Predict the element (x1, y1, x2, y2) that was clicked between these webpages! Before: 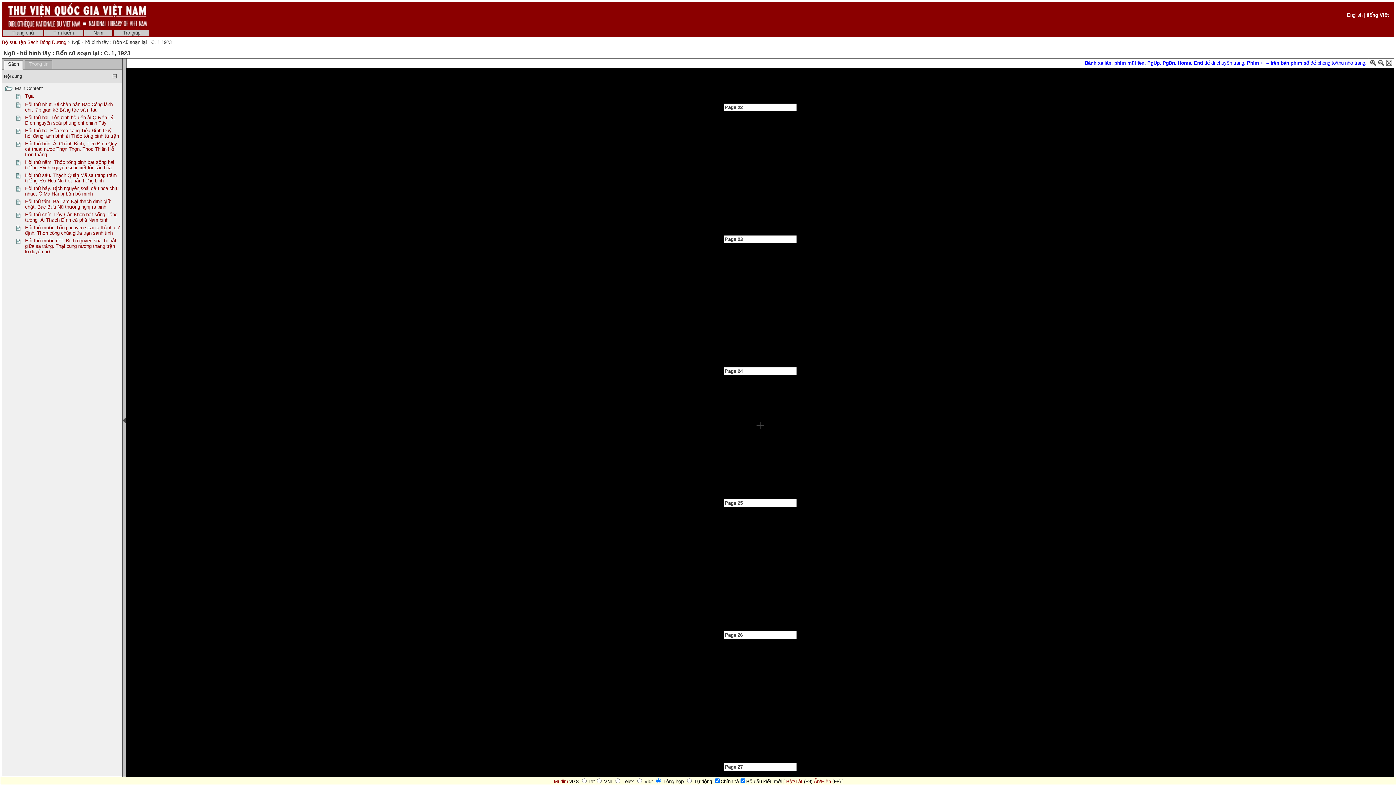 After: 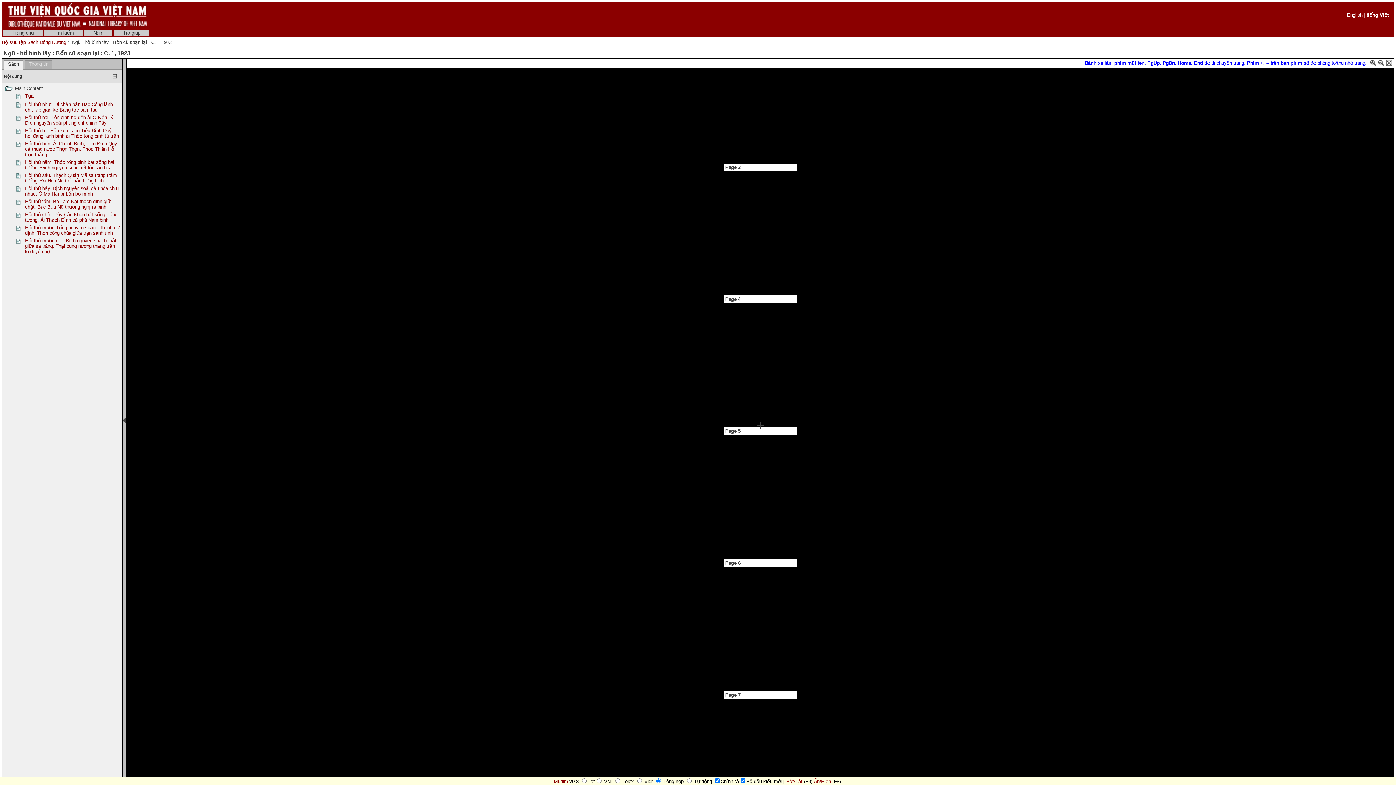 Action: bbox: (14, 103, 22, 109)